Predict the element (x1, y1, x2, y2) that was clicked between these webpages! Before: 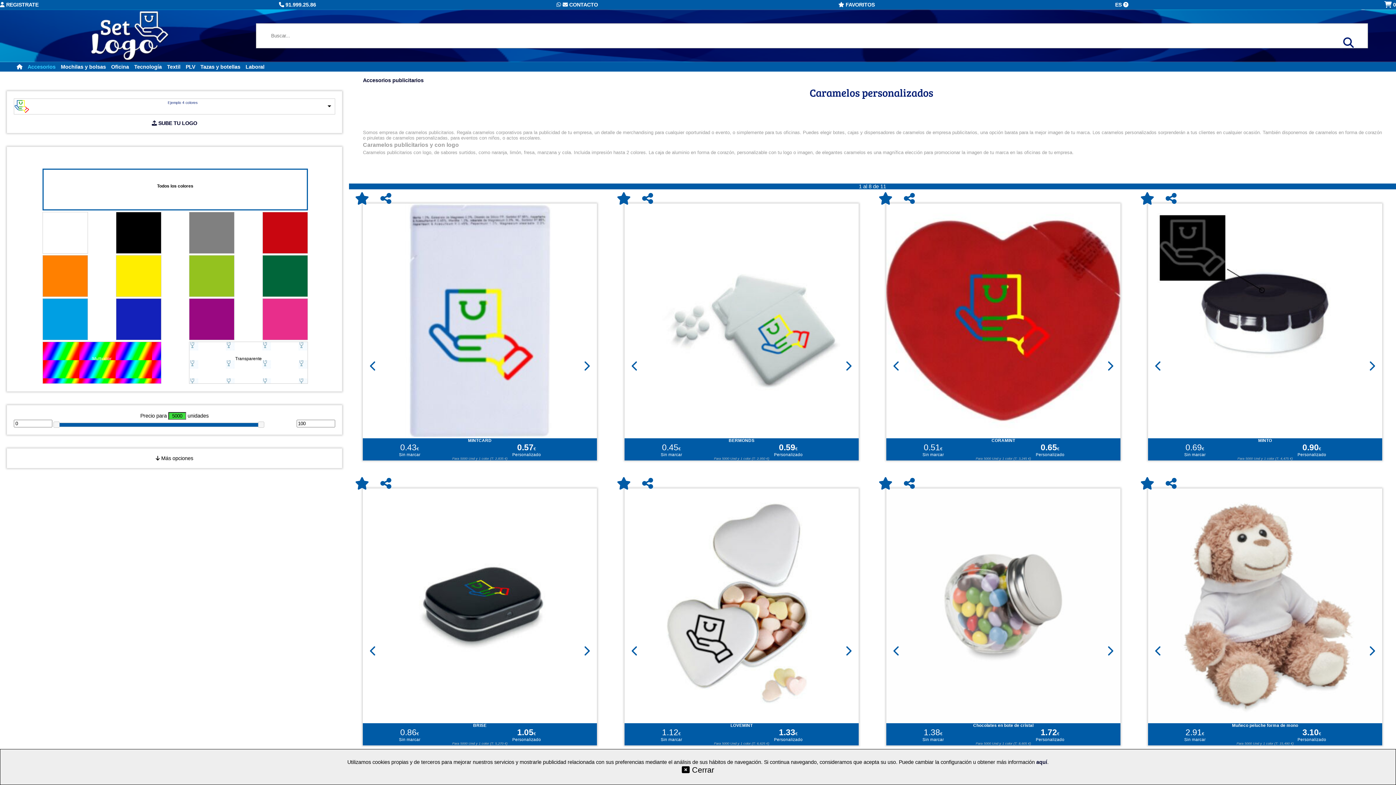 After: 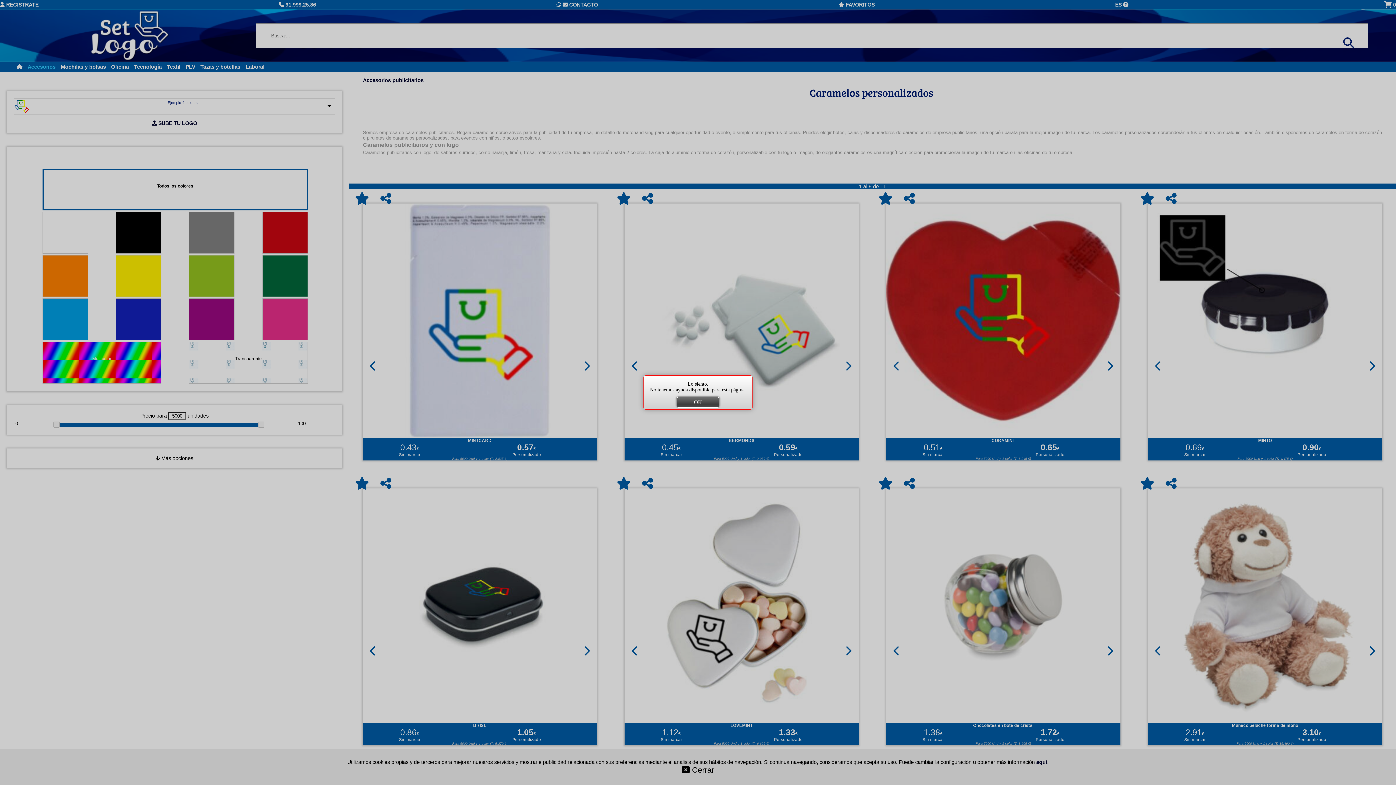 Action: bbox: (1123, 1, 1128, 7)